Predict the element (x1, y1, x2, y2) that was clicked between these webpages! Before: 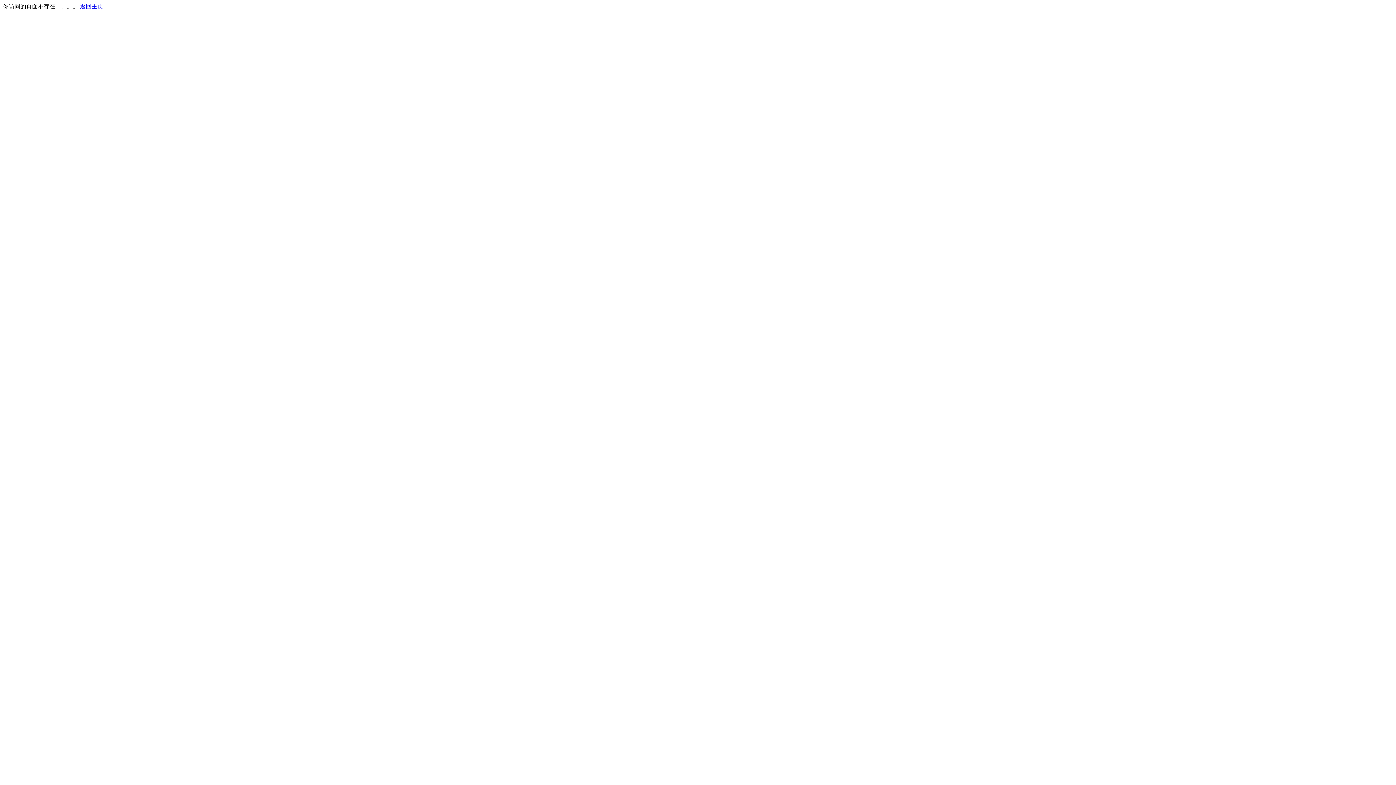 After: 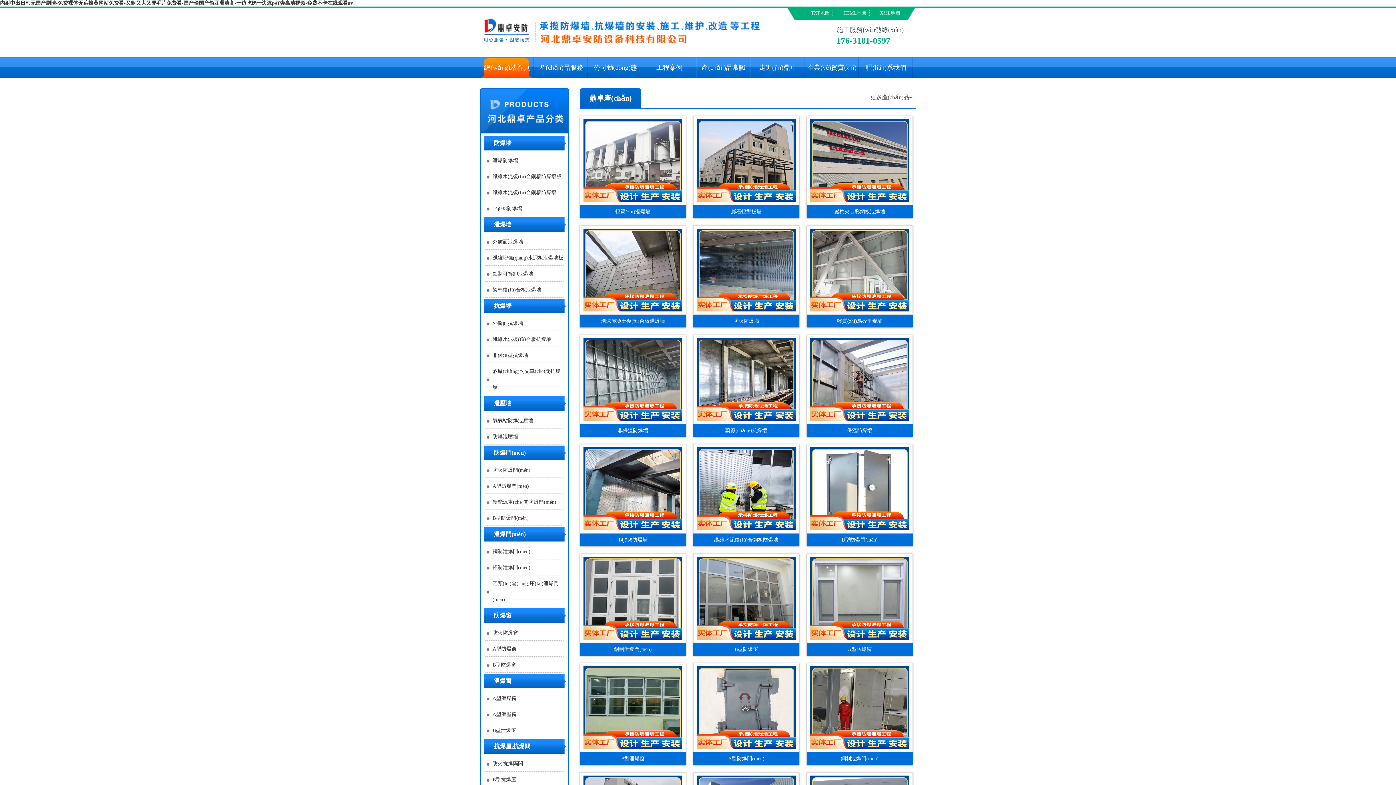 Action: label: 返回主页 bbox: (80, 3, 103, 9)